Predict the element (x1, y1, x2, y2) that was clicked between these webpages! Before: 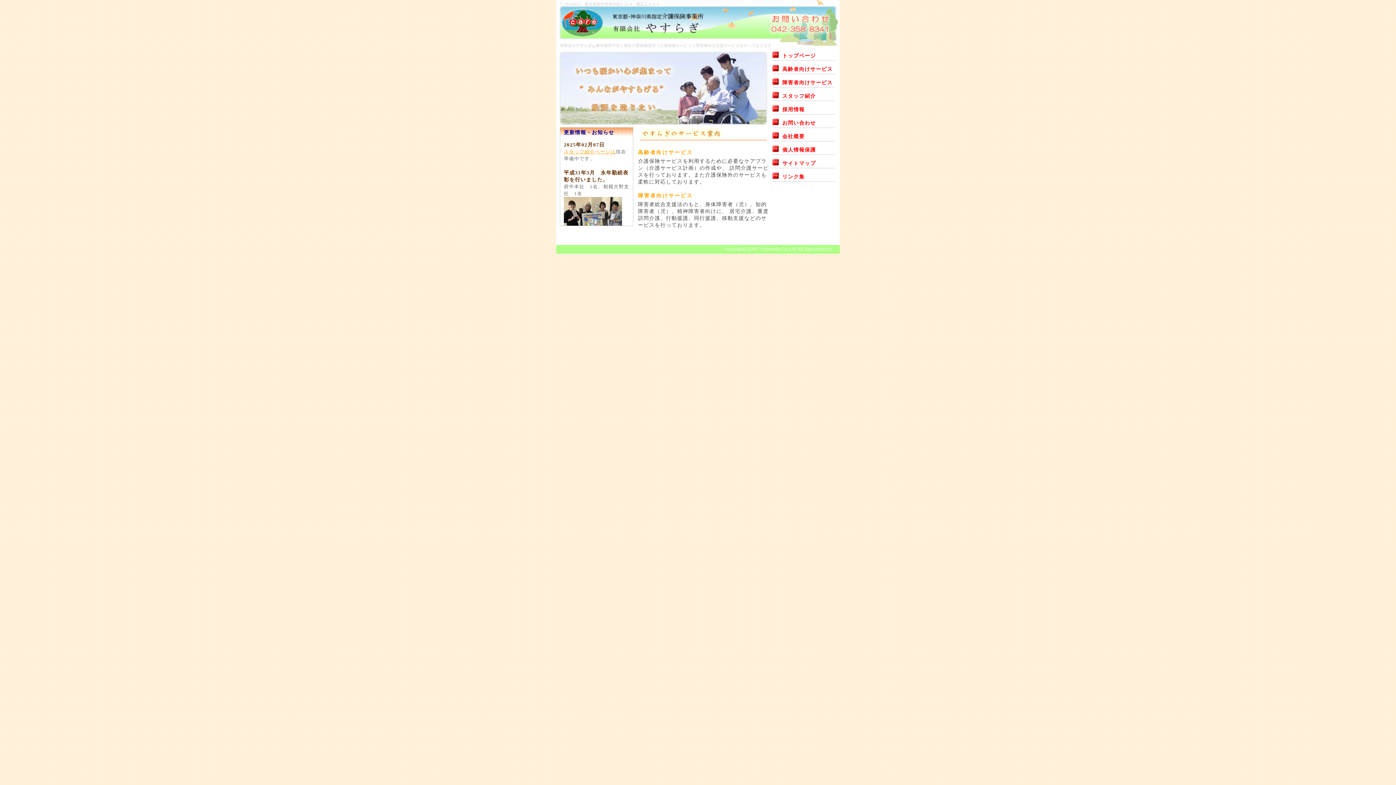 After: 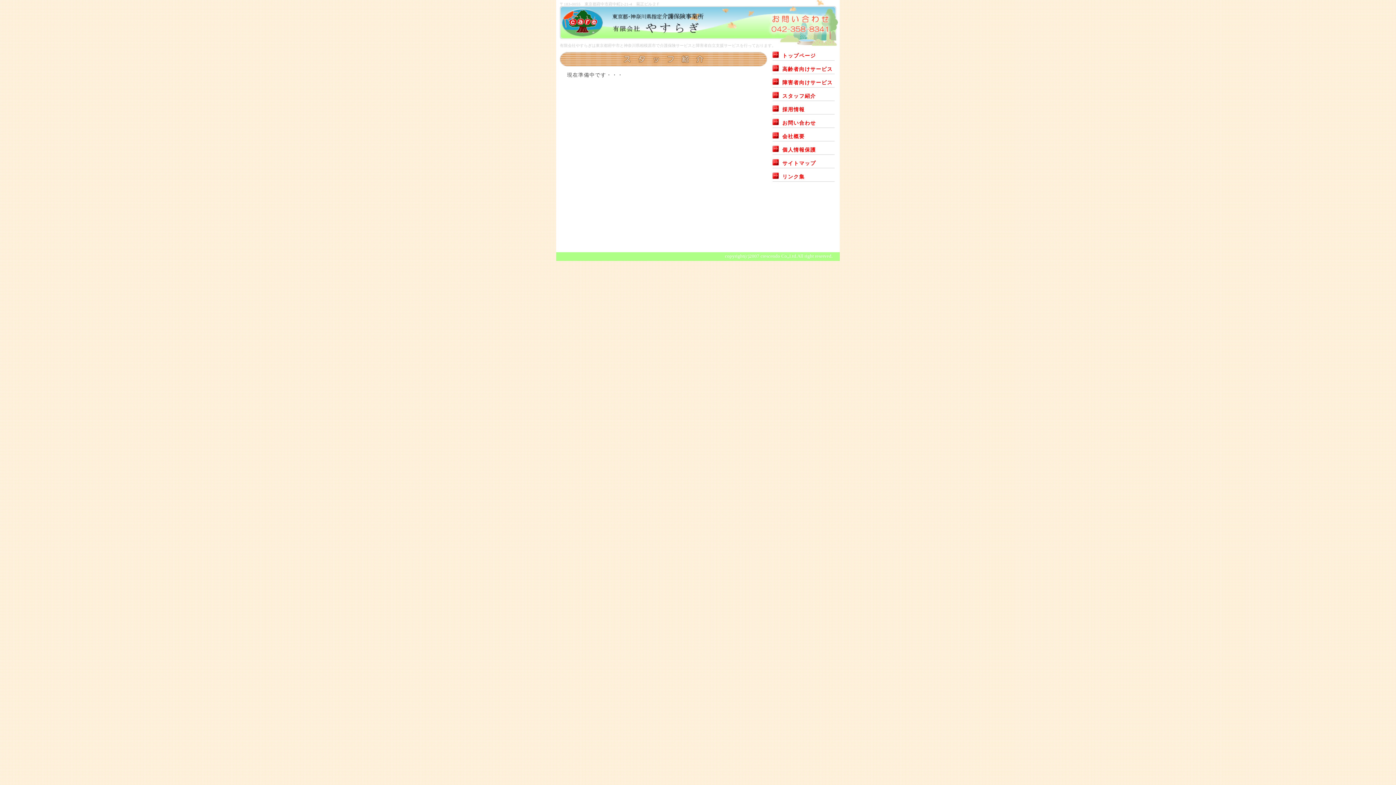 Action: bbox: (564, 149, 616, 154) label: スタッフ紹介ページは